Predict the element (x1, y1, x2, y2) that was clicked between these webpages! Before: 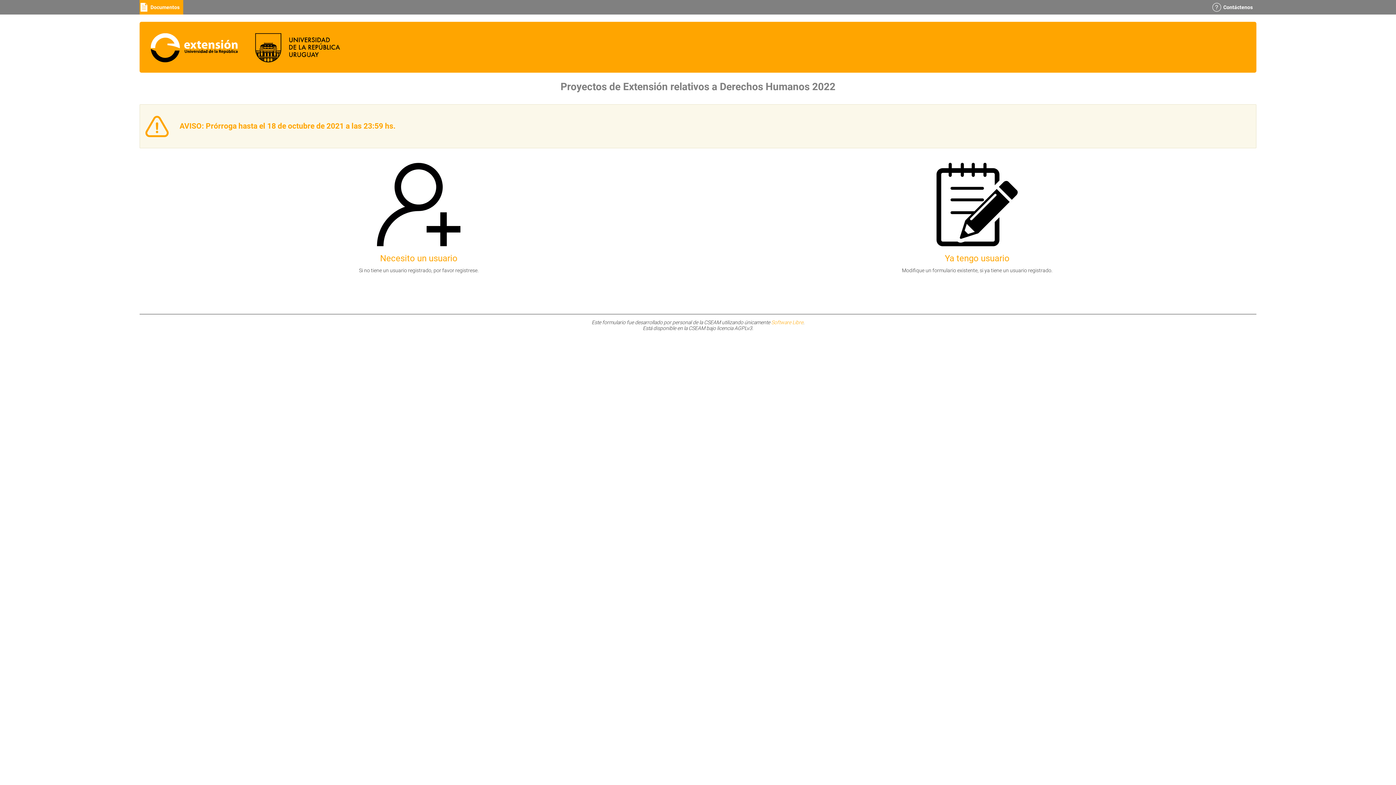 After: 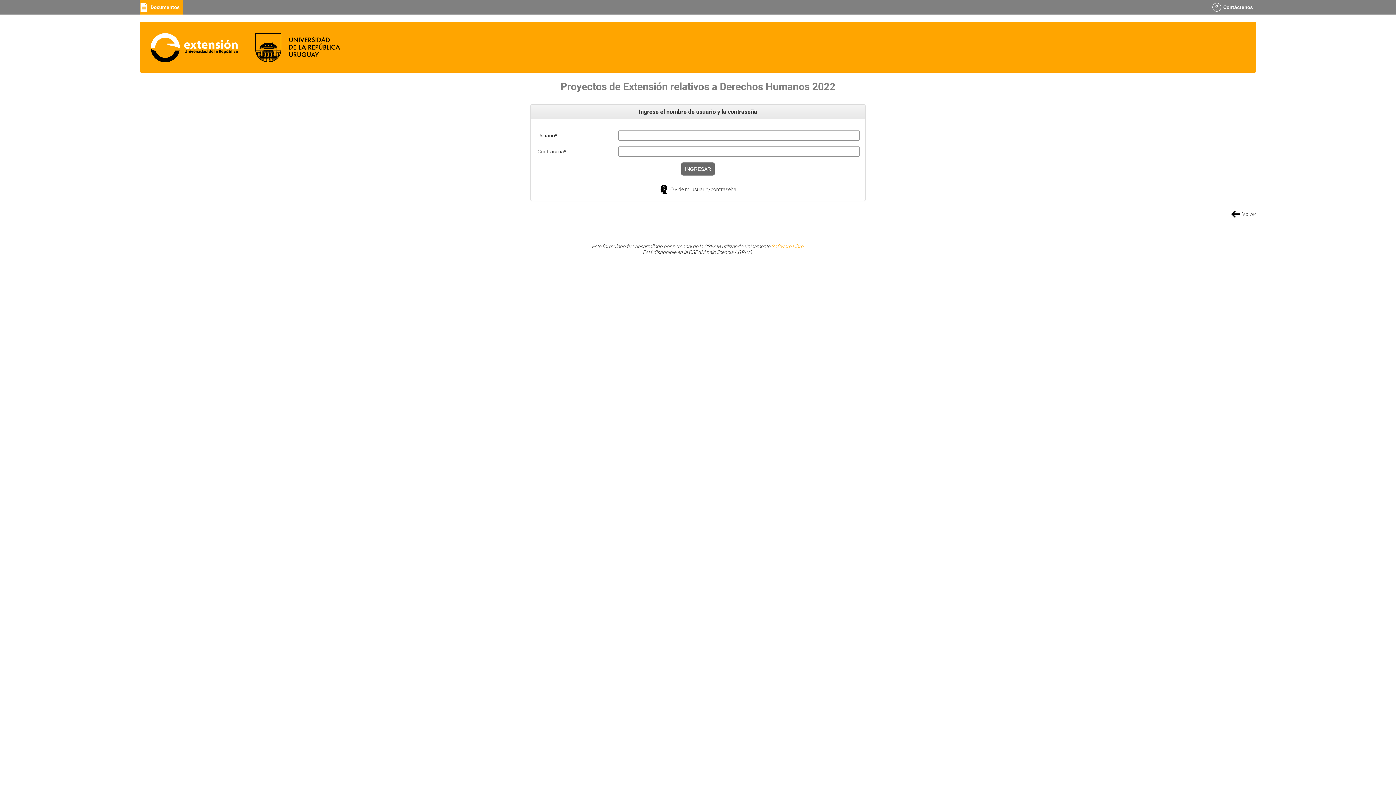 Action: label: Ya tengo usuario bbox: (698, 253, 1256, 263)